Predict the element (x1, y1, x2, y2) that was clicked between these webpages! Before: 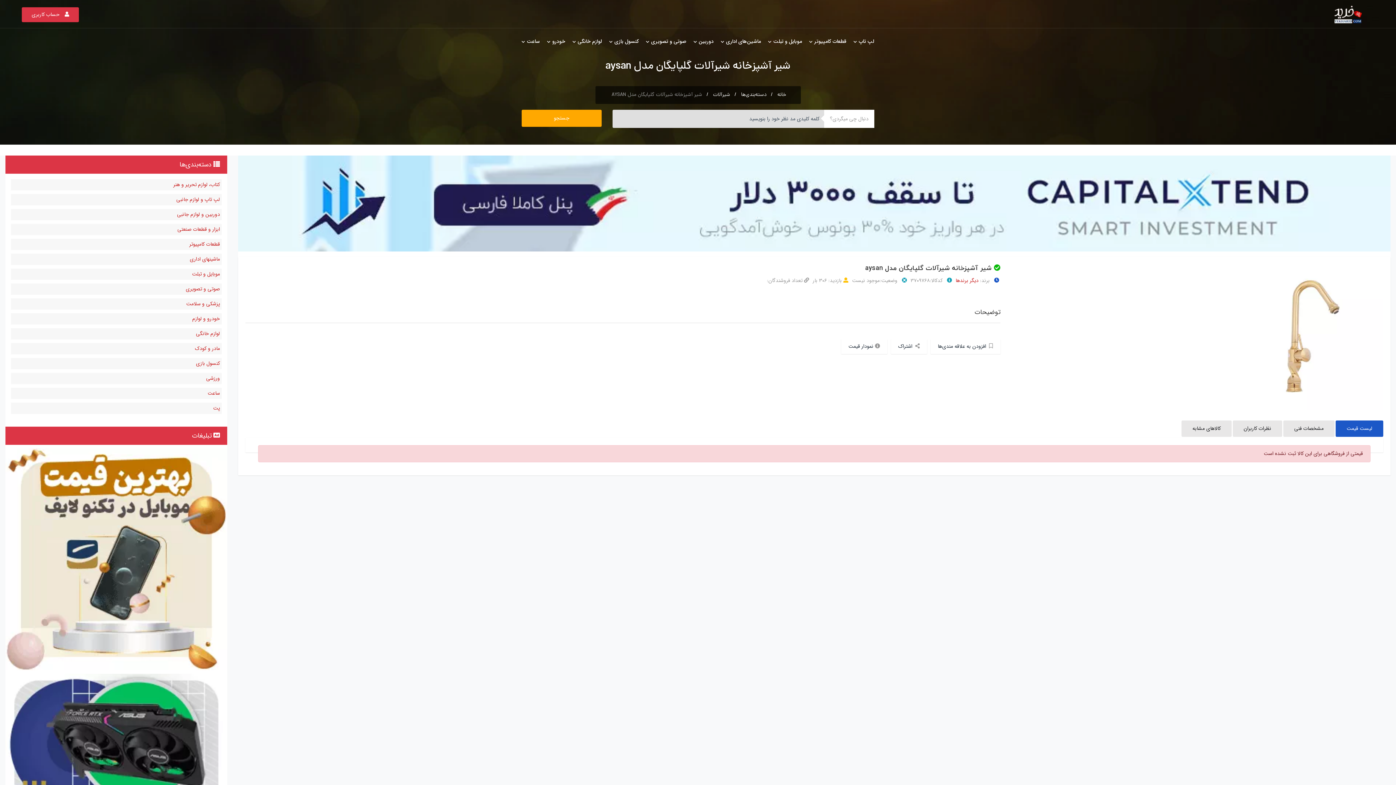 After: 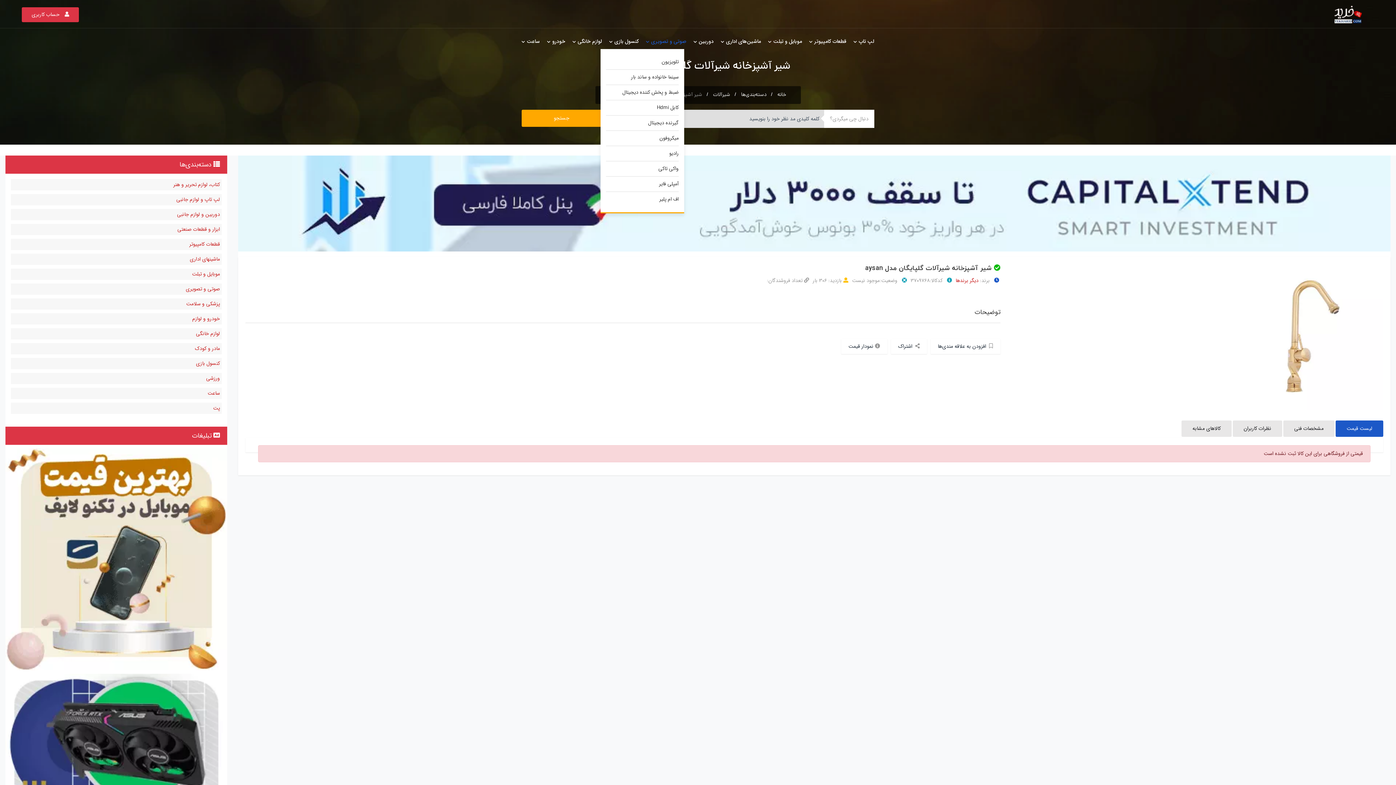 Action: label: ‌صوتی و تصویری bbox: (642, 34, 690, 49)